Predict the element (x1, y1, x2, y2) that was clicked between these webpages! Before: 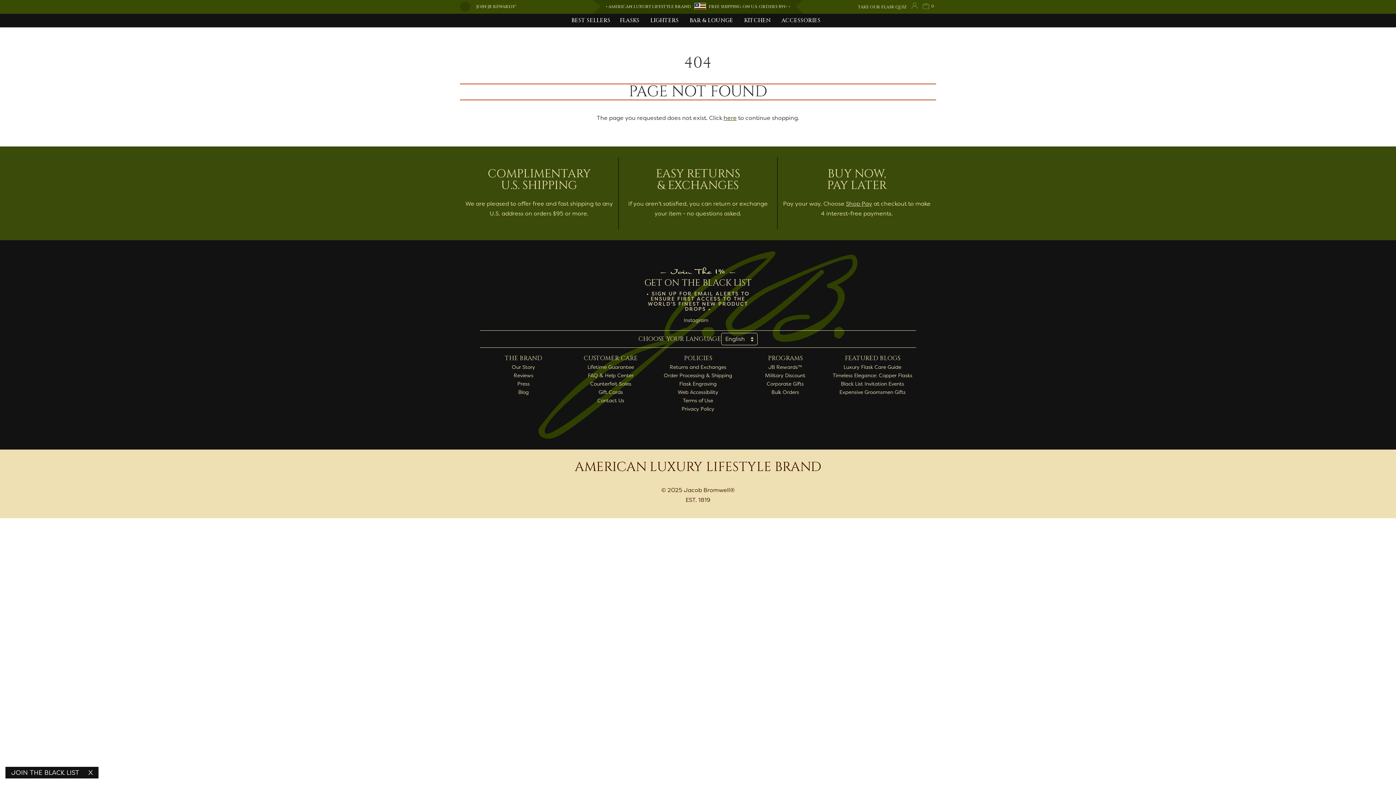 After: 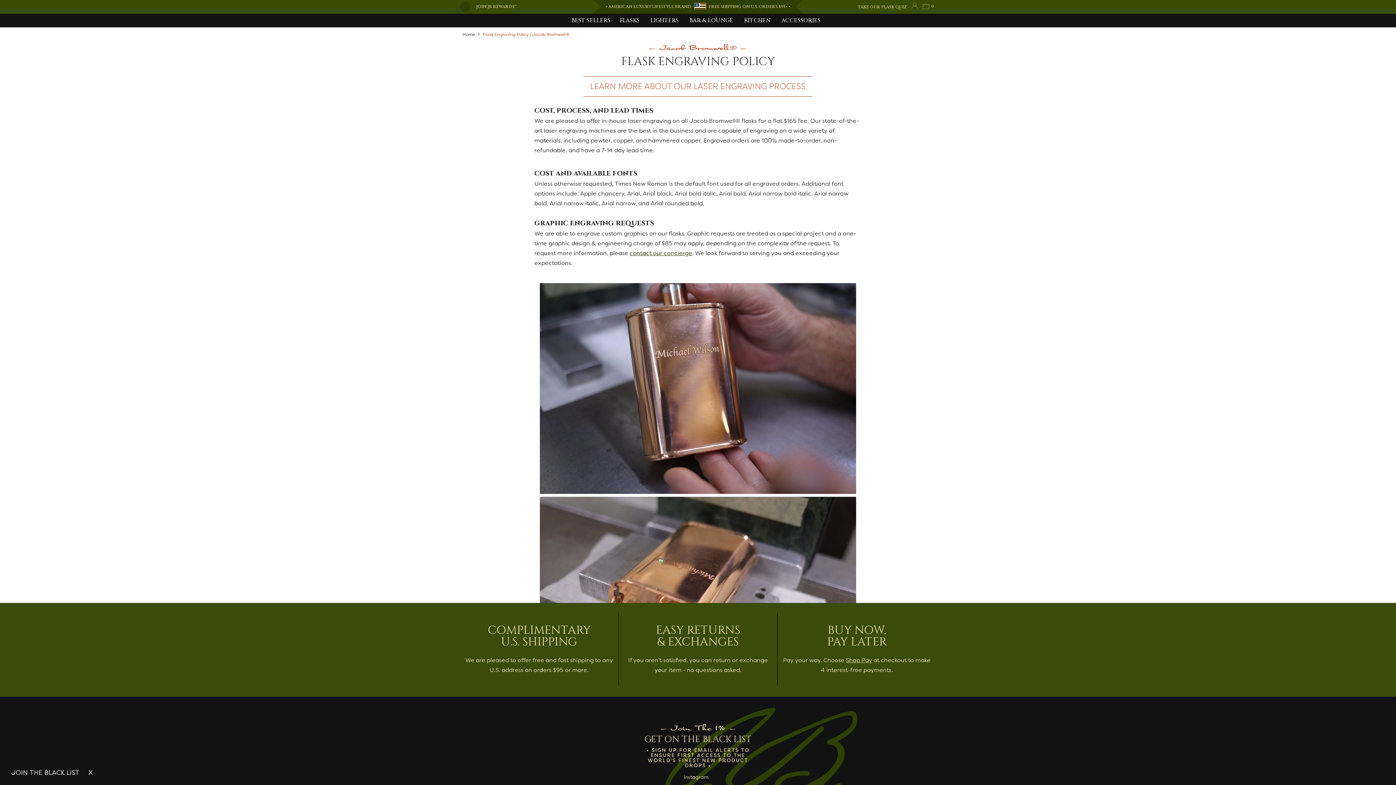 Action: label: Flask Engraving bbox: (679, 380, 716, 387)